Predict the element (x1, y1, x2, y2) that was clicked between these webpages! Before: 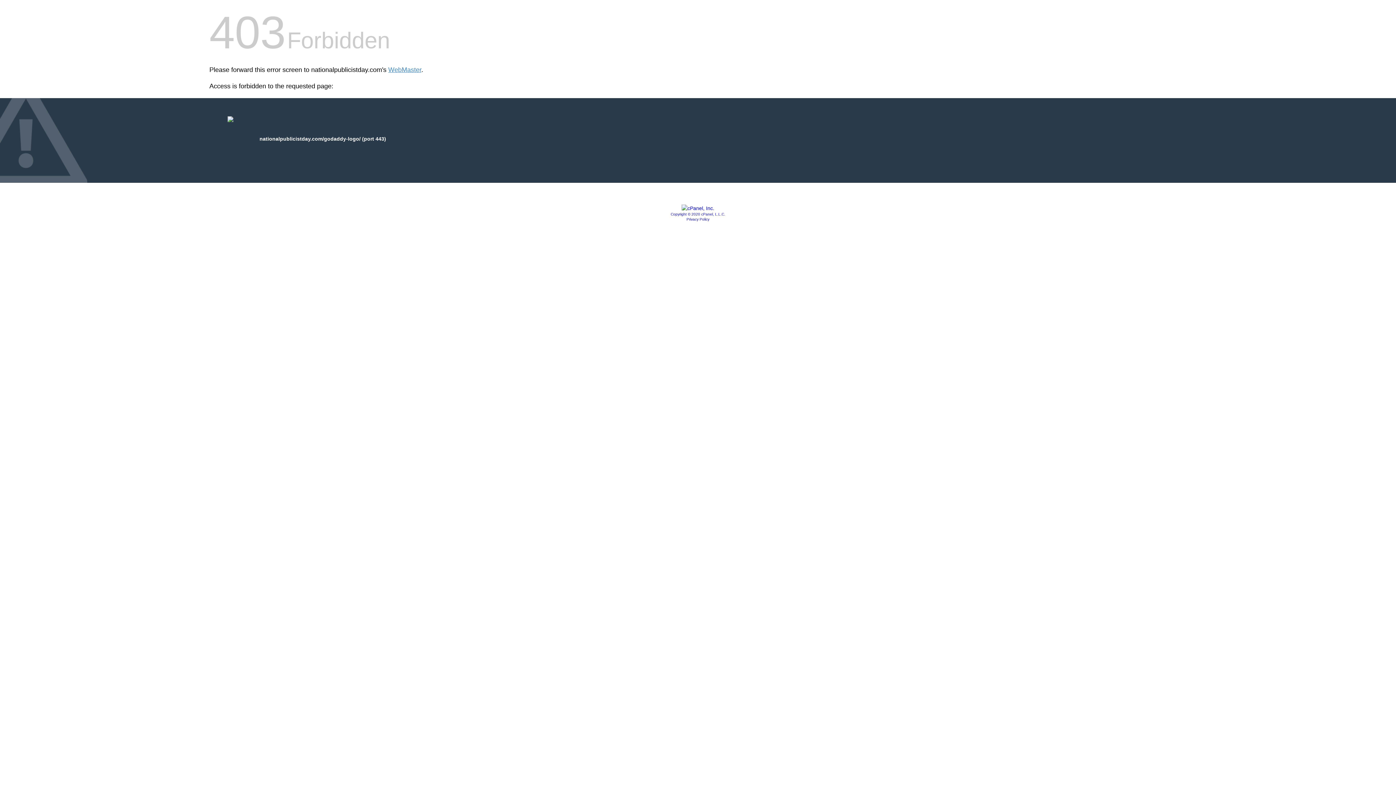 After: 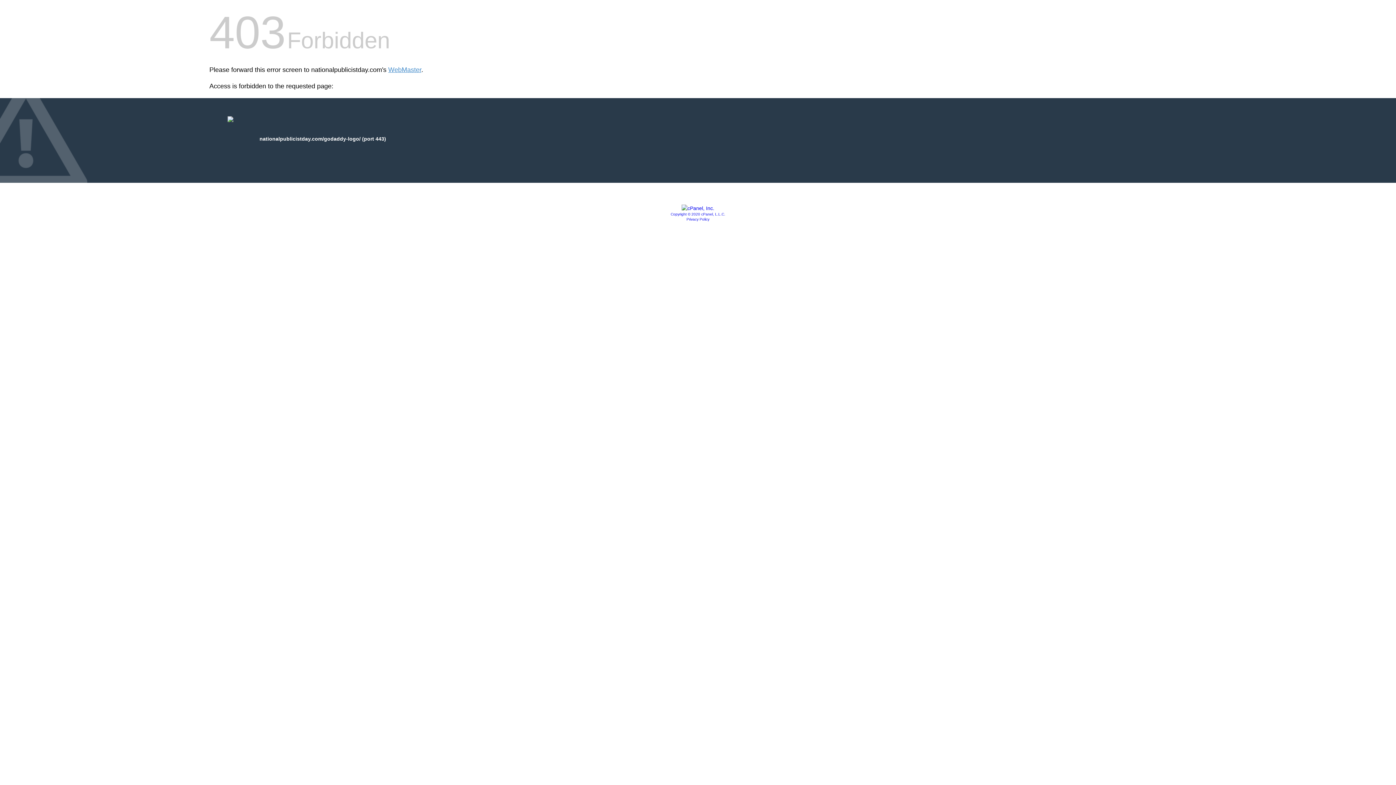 Action: label: Copyright © 2020 cPanel, L.L.C. bbox: (670, 212, 725, 216)